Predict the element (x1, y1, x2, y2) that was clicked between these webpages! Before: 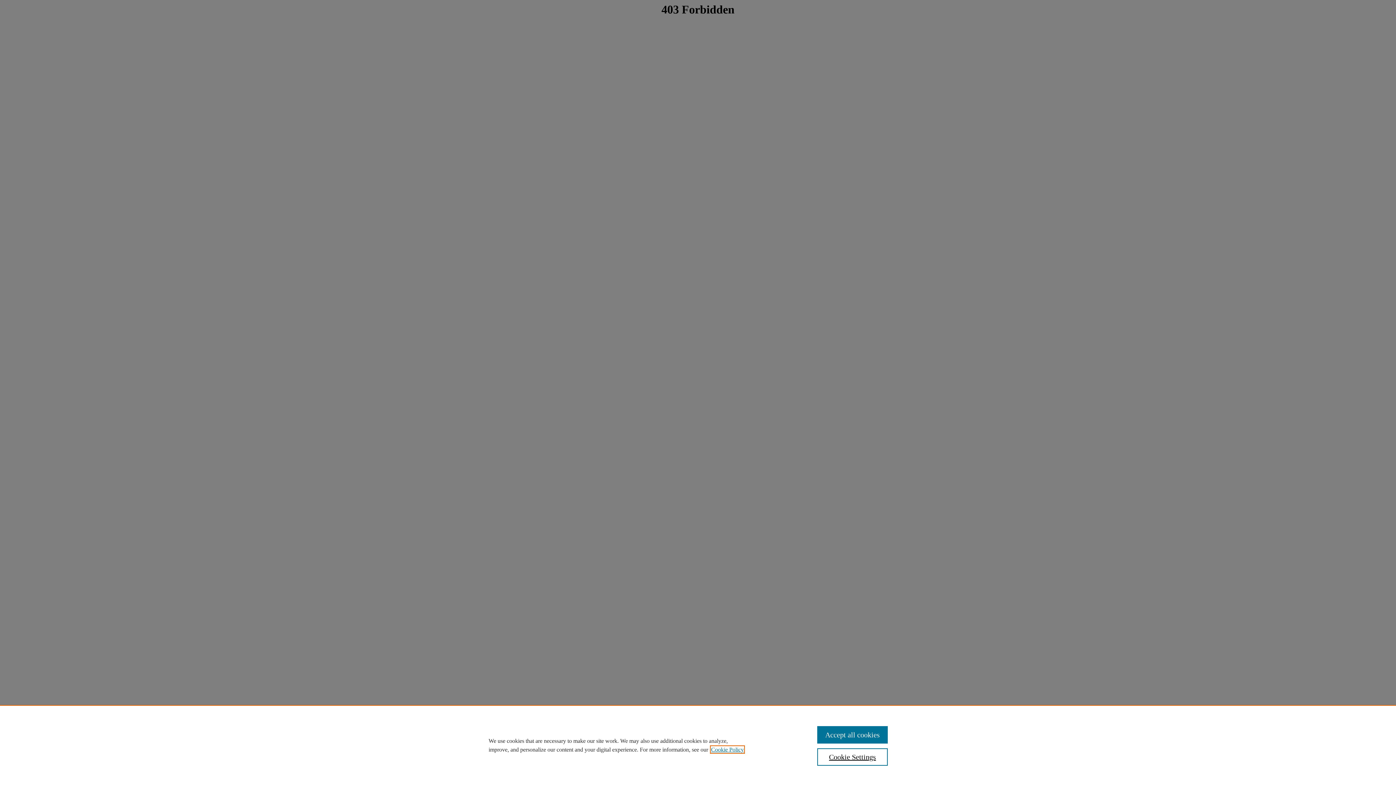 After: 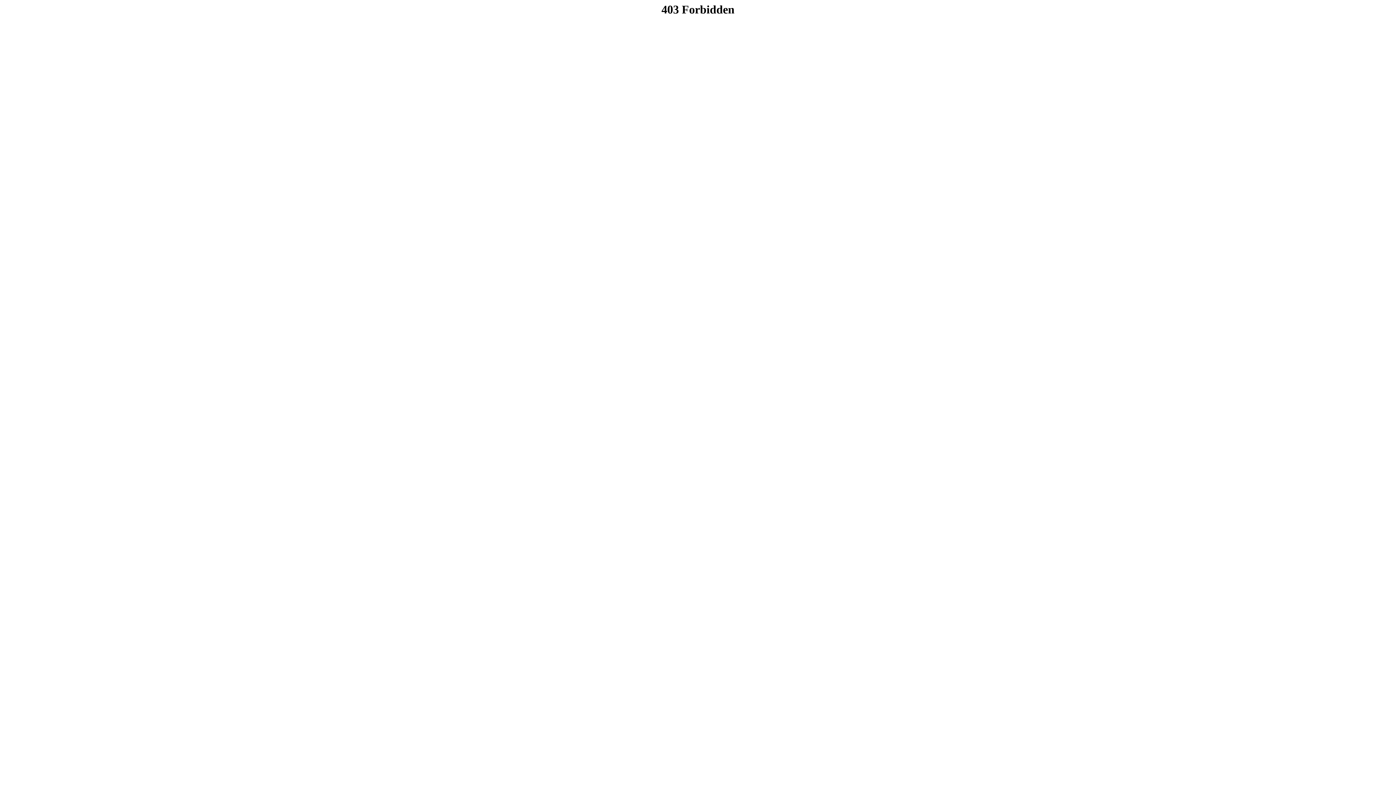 Action: label: Accept all cookies bbox: (817, 726, 887, 744)